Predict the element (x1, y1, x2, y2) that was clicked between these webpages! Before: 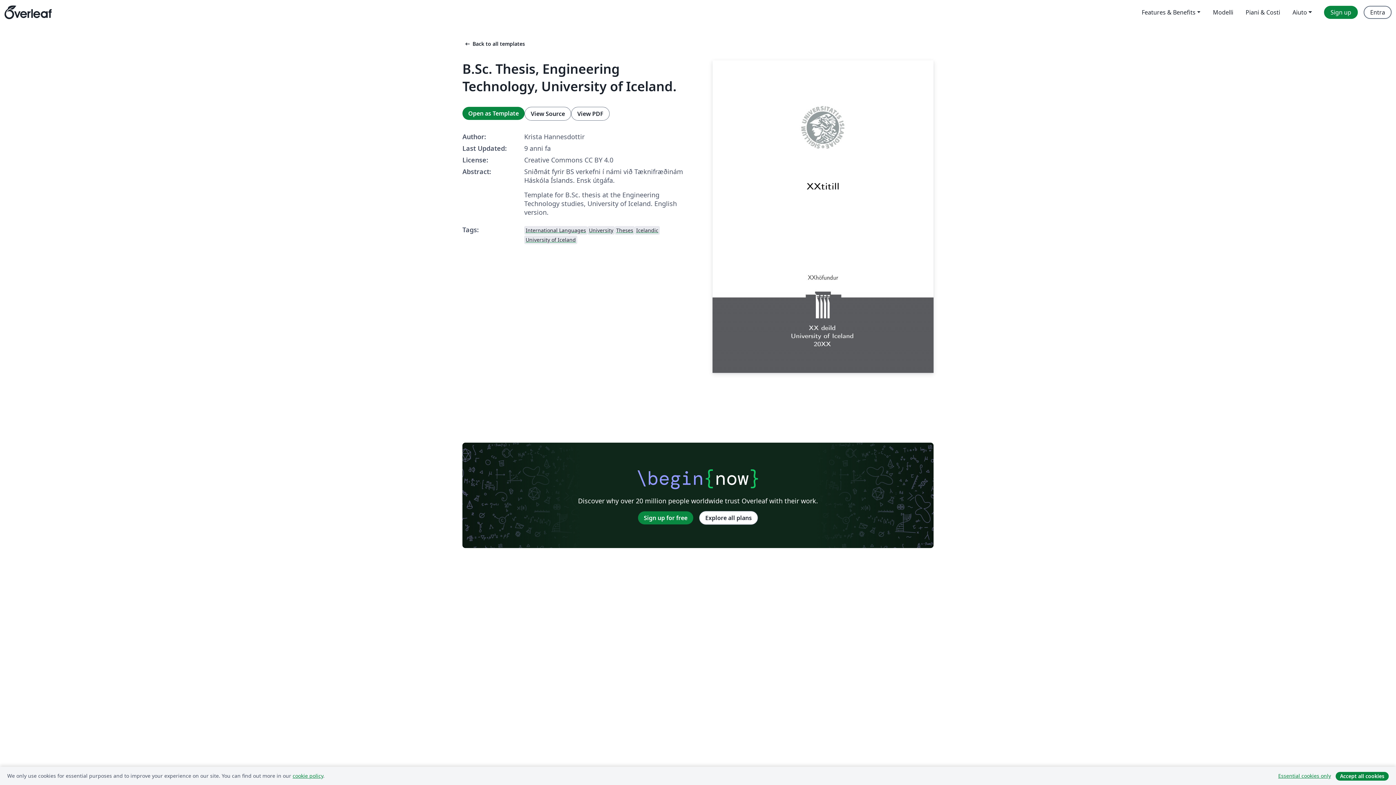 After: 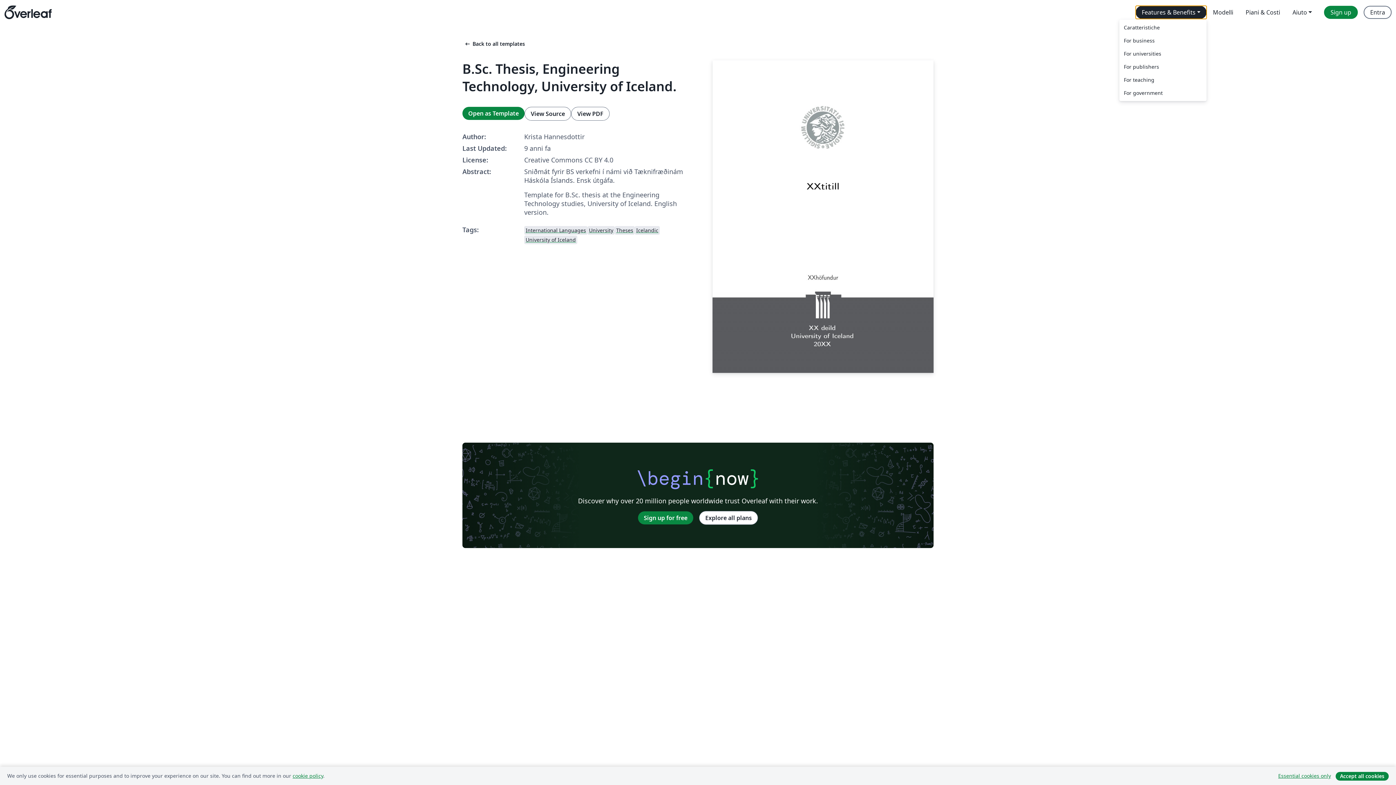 Action: label: Features & Benefits bbox: (1135, 5, 1207, 18)